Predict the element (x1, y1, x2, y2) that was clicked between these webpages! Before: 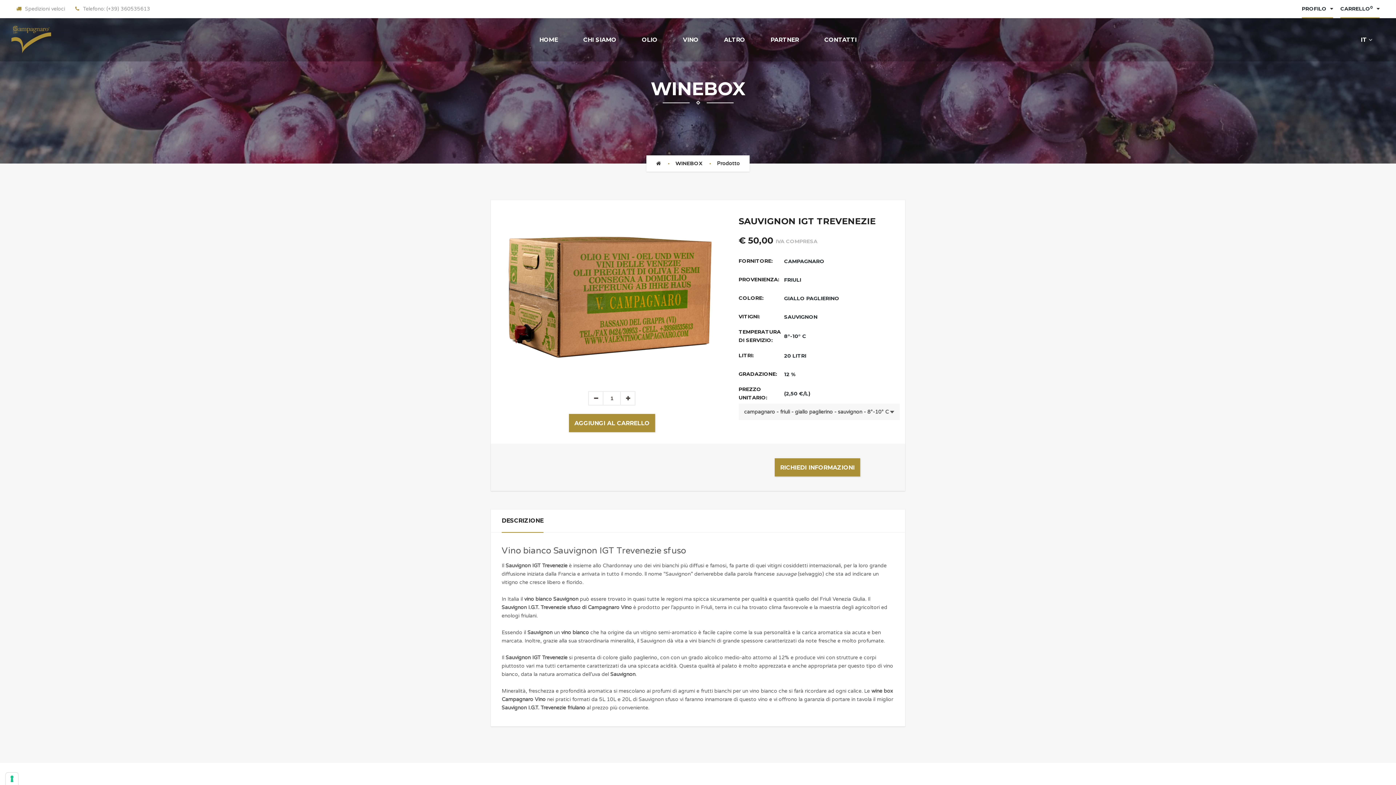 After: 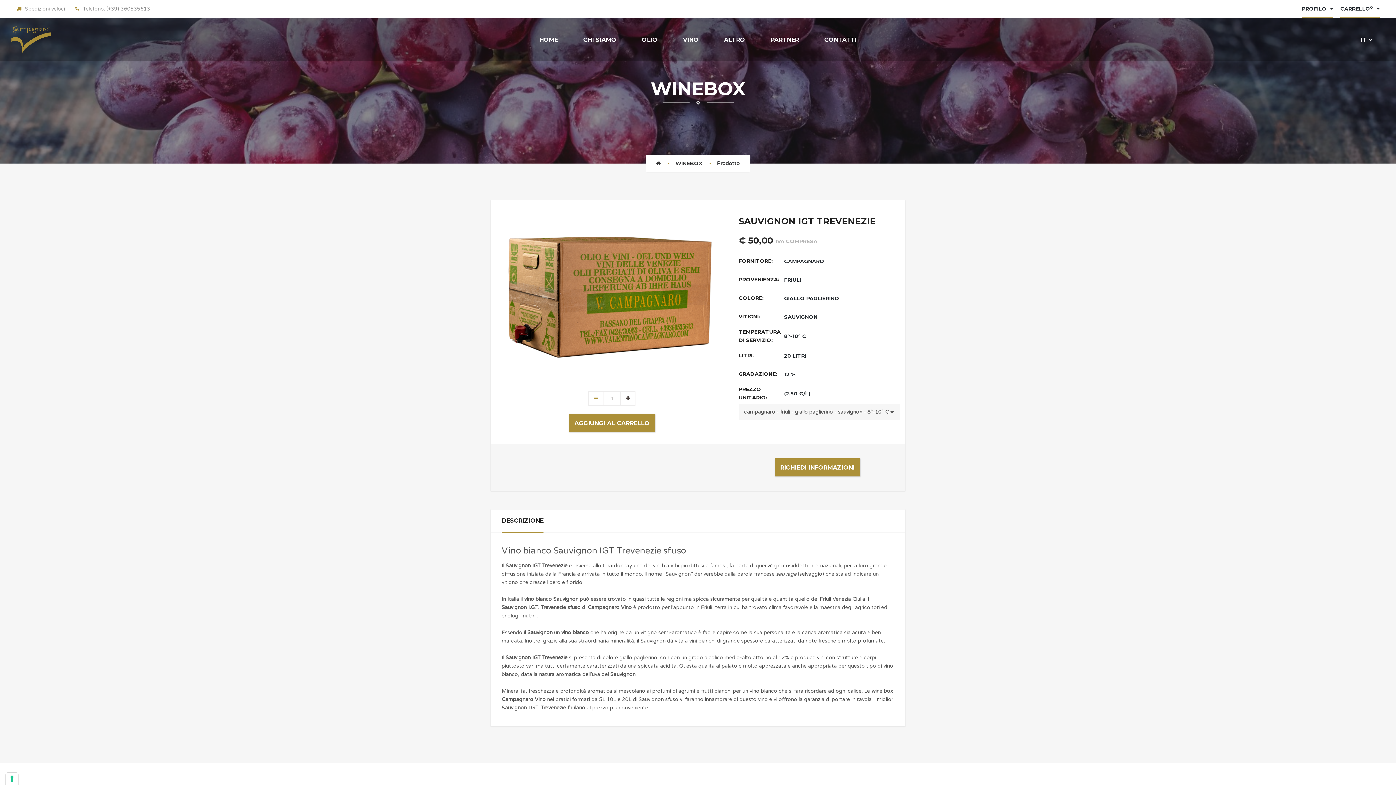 Action: bbox: (588, 391, 603, 405)